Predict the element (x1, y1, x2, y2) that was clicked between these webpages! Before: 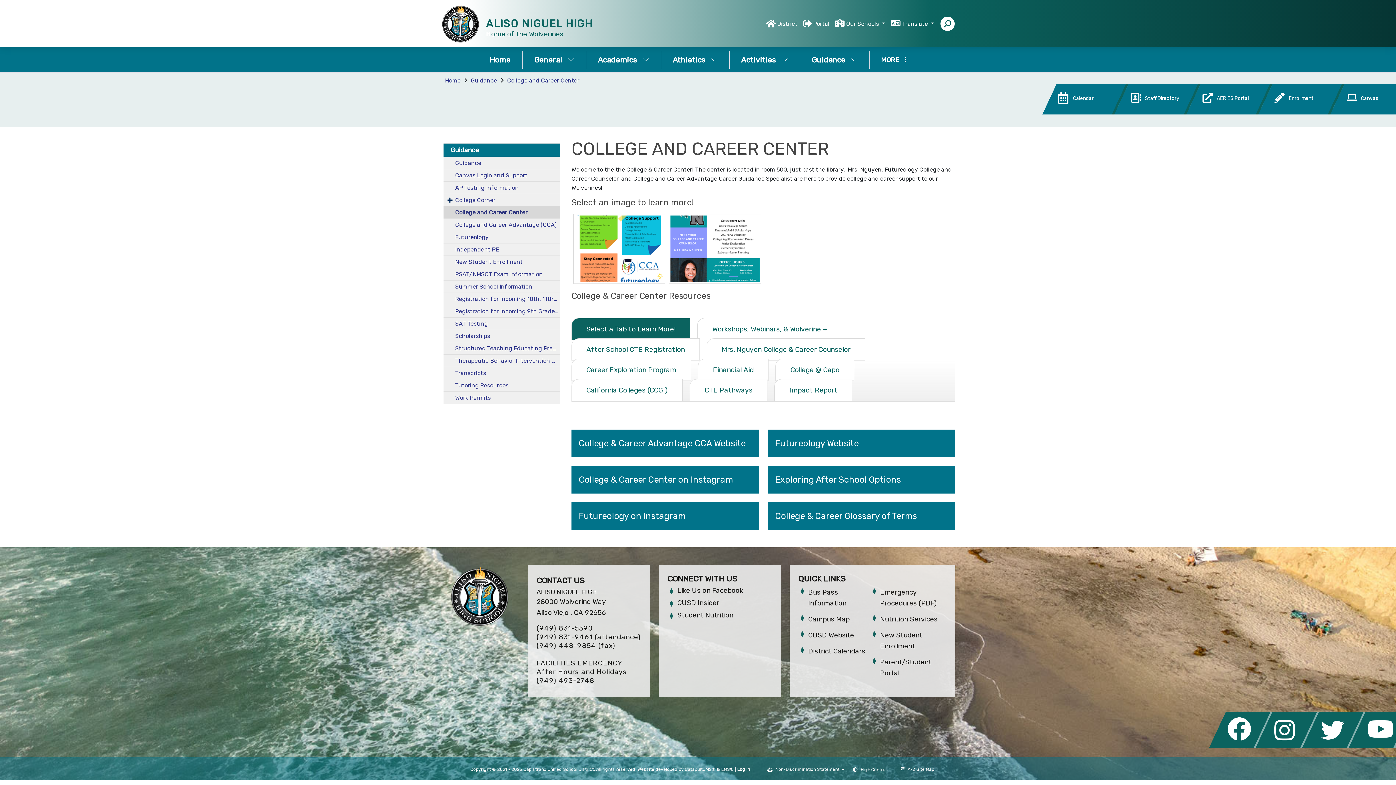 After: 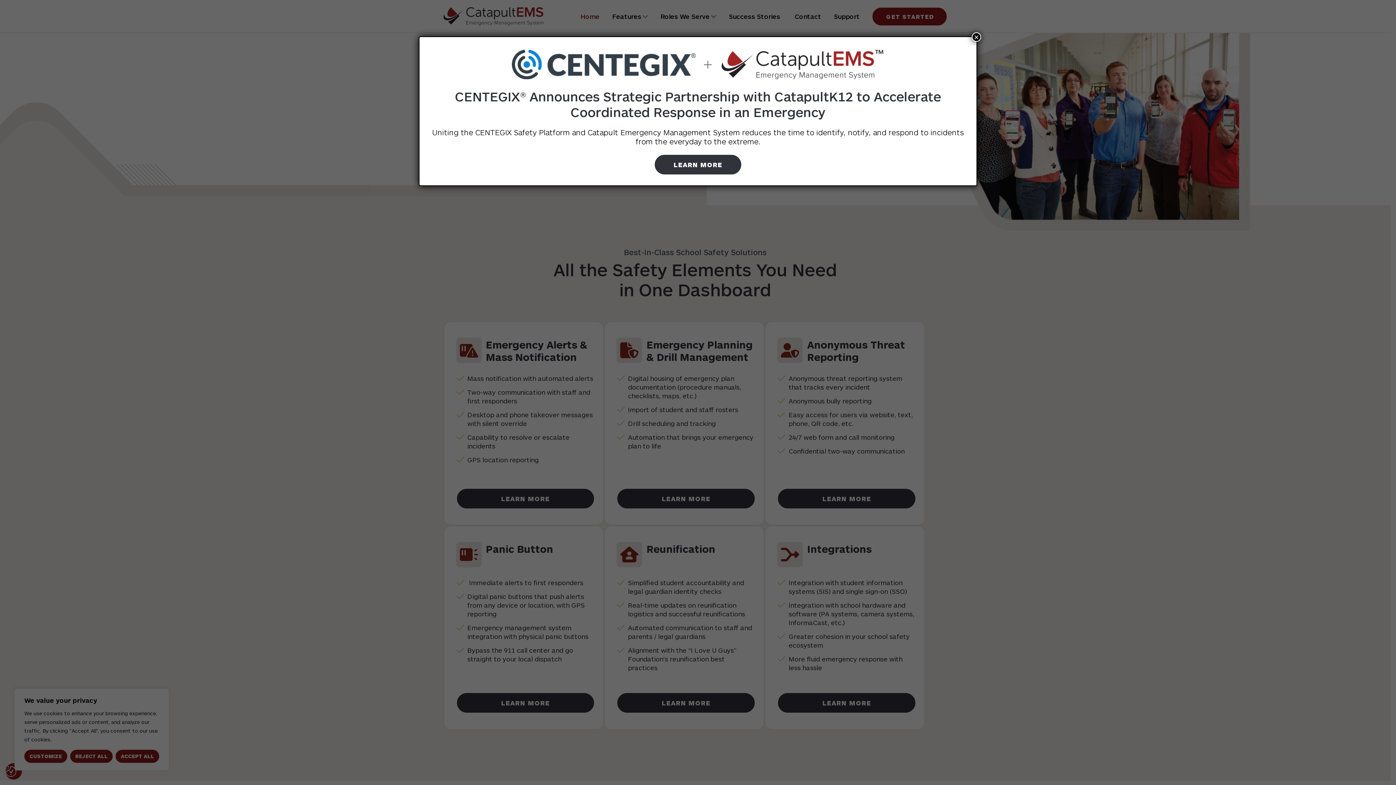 Action: label: EMS® bbox: (721, 767, 734, 772)